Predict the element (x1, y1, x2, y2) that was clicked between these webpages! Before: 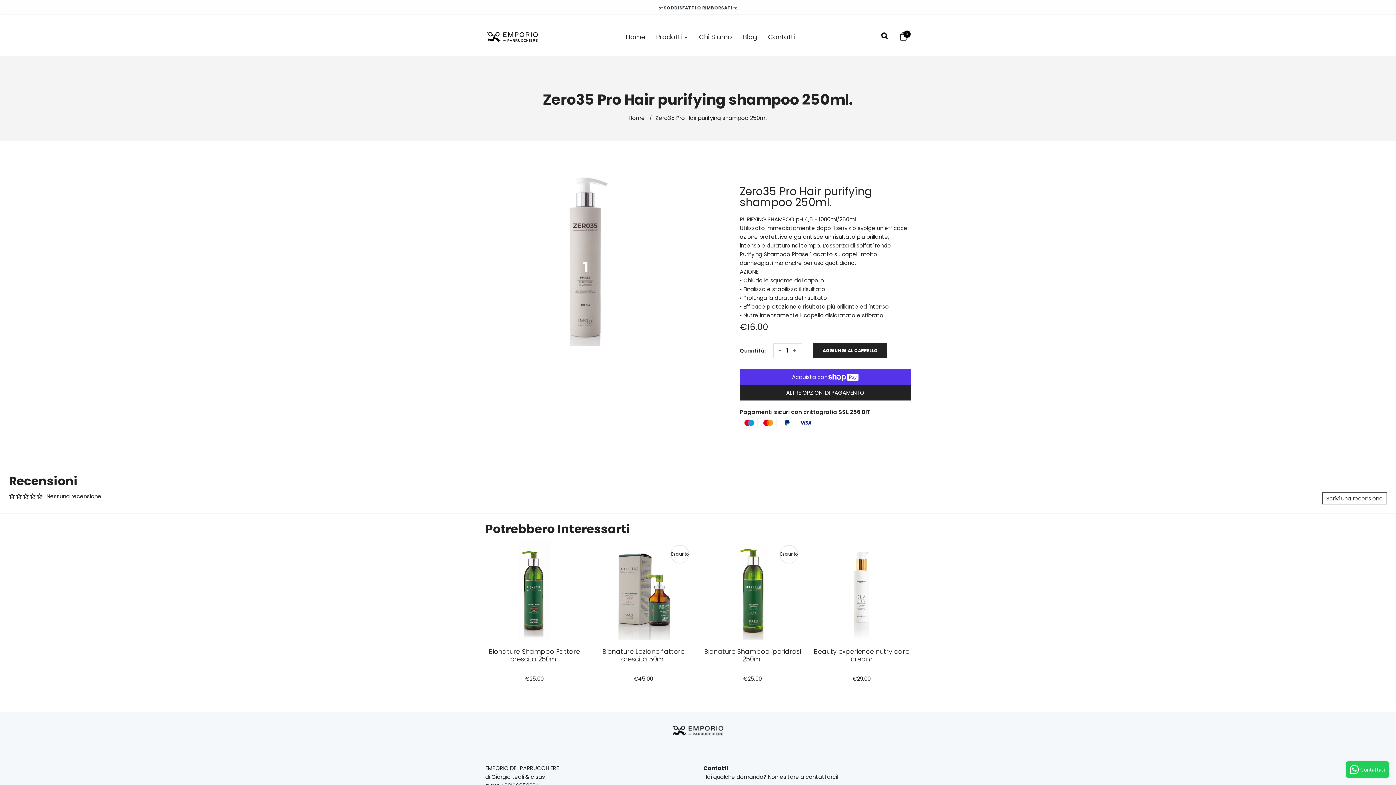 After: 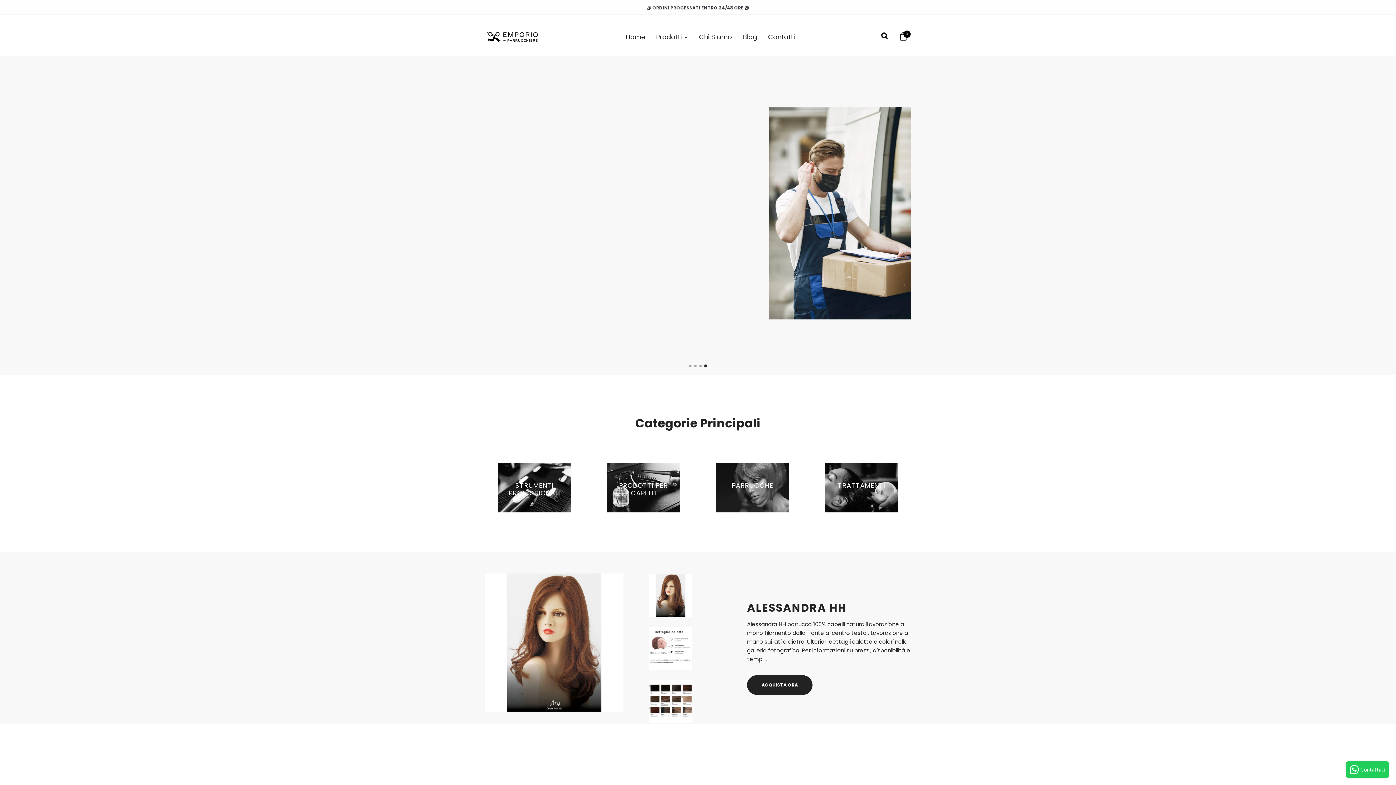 Action: bbox: (620, 29, 650, 44) label: Home